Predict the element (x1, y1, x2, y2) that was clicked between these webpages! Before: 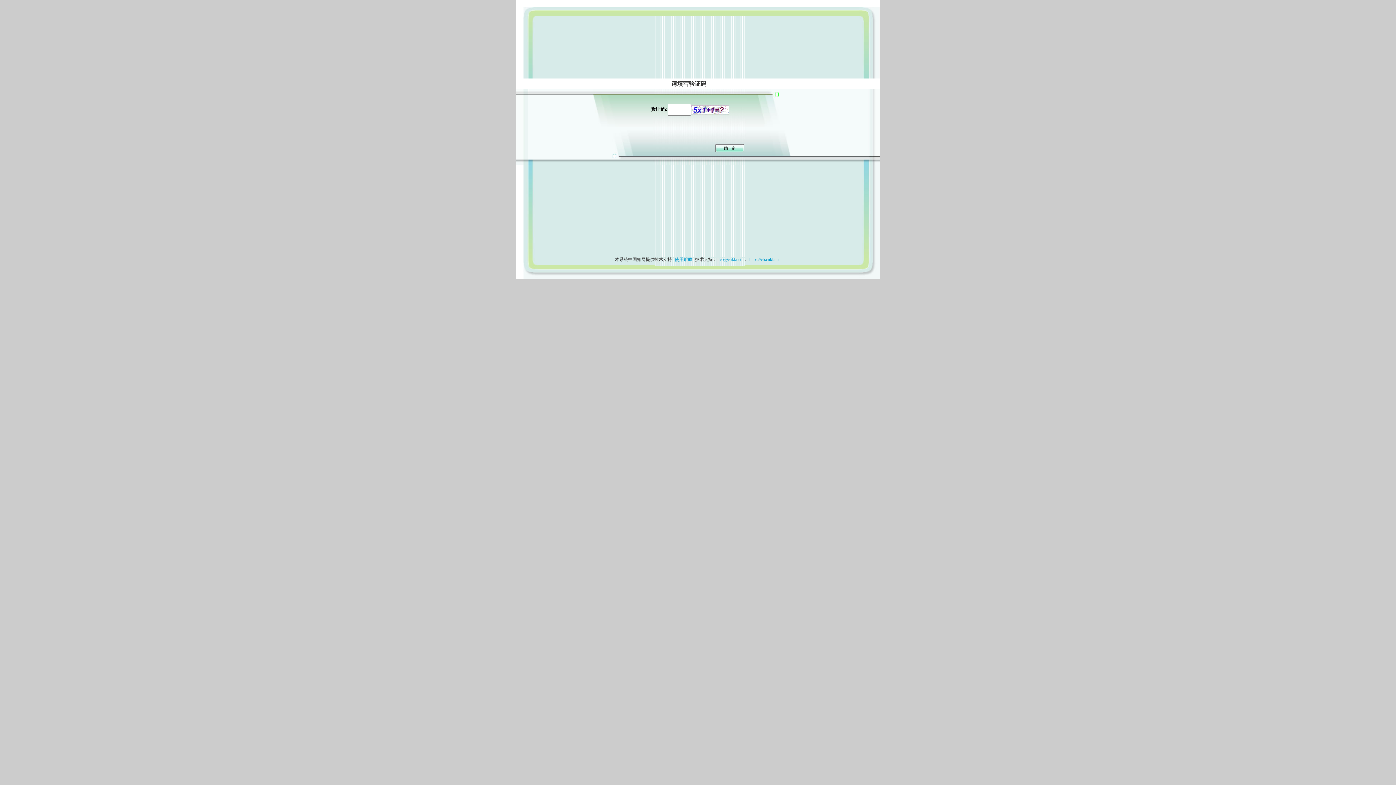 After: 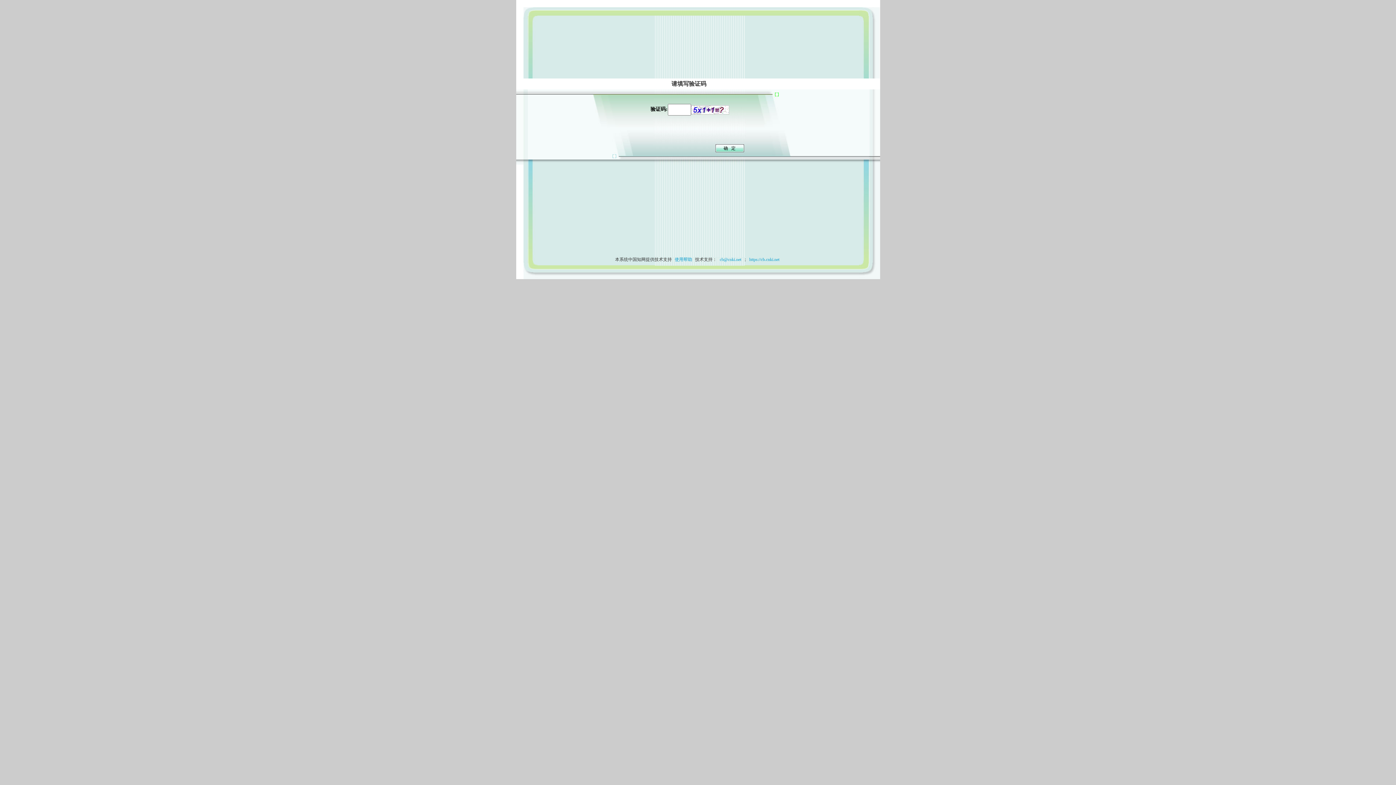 Action: label: 使用帮助 bbox: (673, 257, 694, 262)